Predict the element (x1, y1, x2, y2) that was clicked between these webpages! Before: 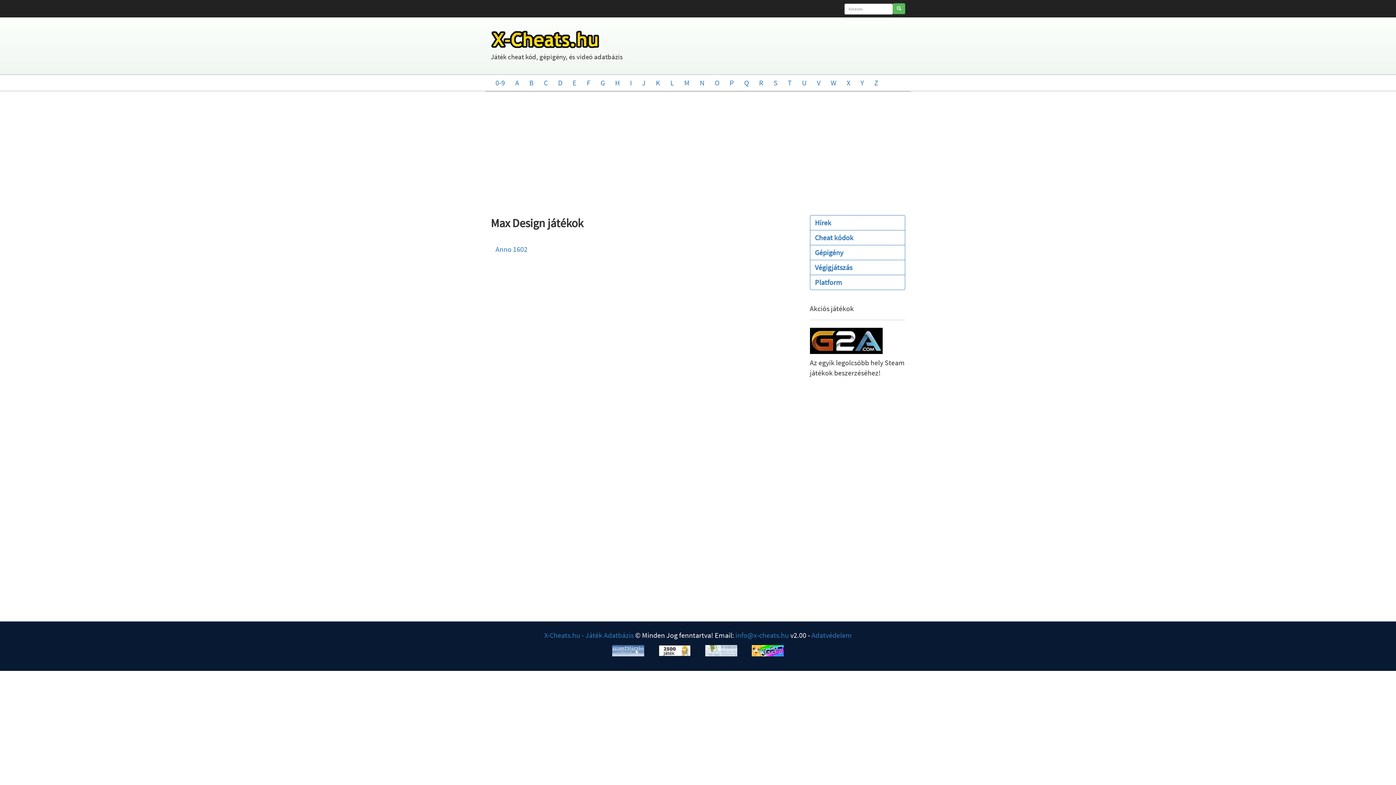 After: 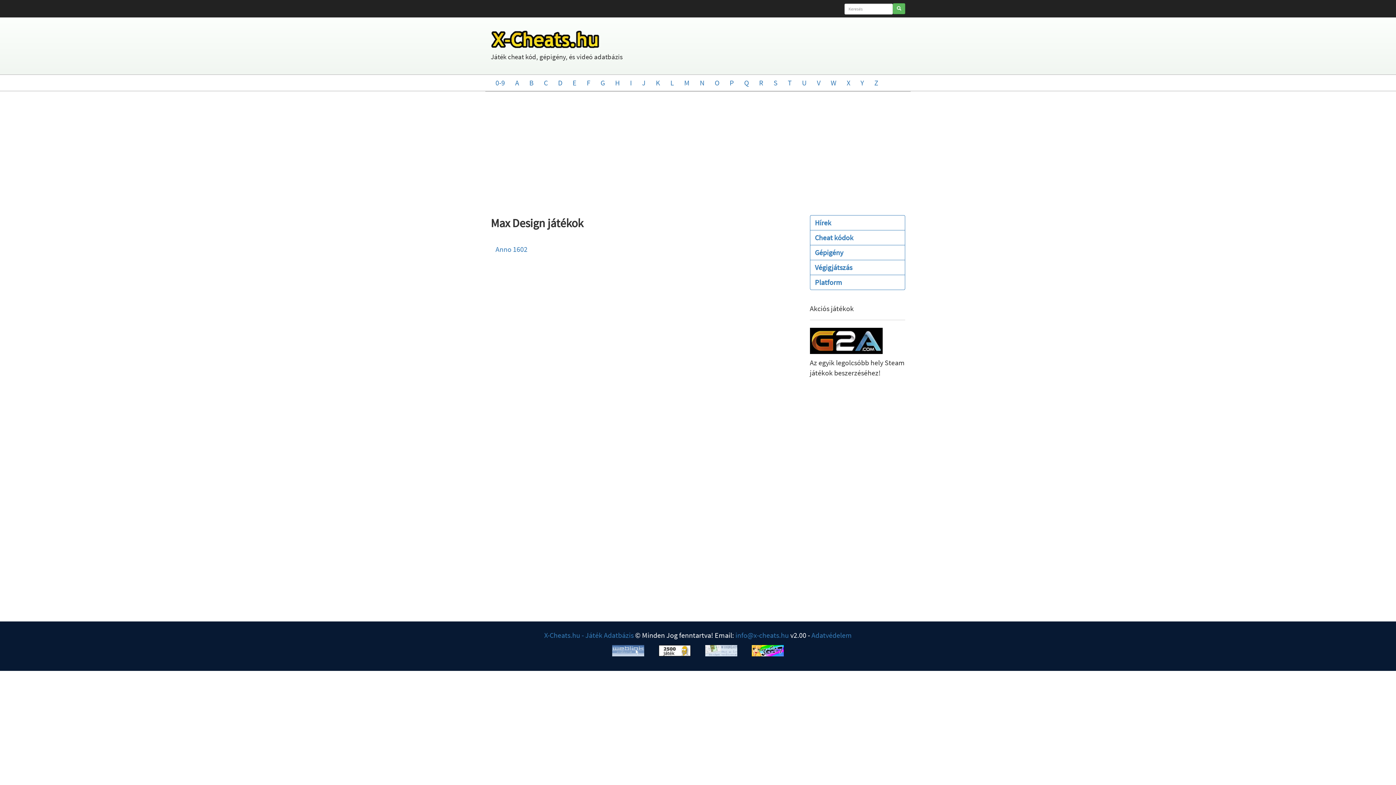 Action: bbox: (698, 645, 744, 654)